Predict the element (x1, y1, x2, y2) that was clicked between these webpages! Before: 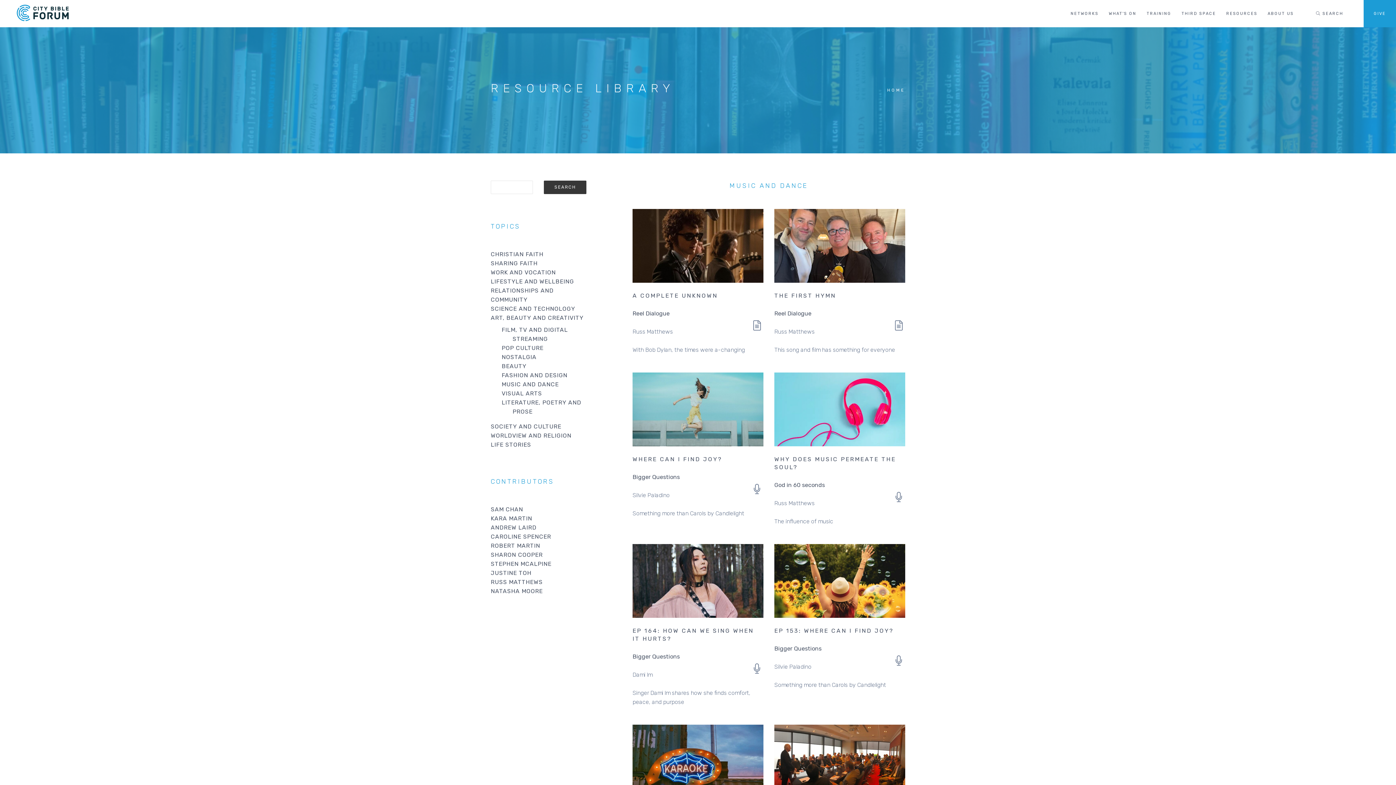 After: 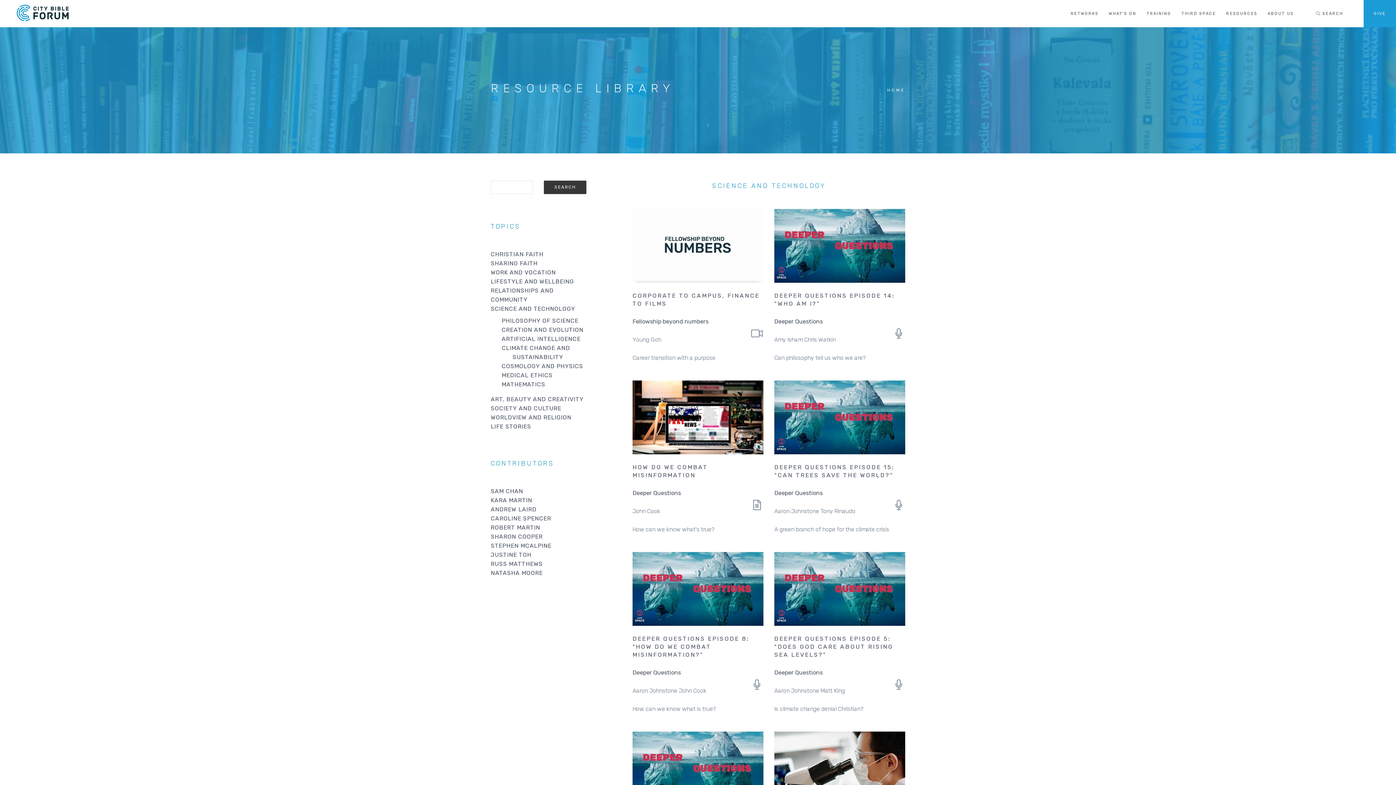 Action: bbox: (490, 305, 575, 312) label: SCIENCE AND TECHNOLOGY